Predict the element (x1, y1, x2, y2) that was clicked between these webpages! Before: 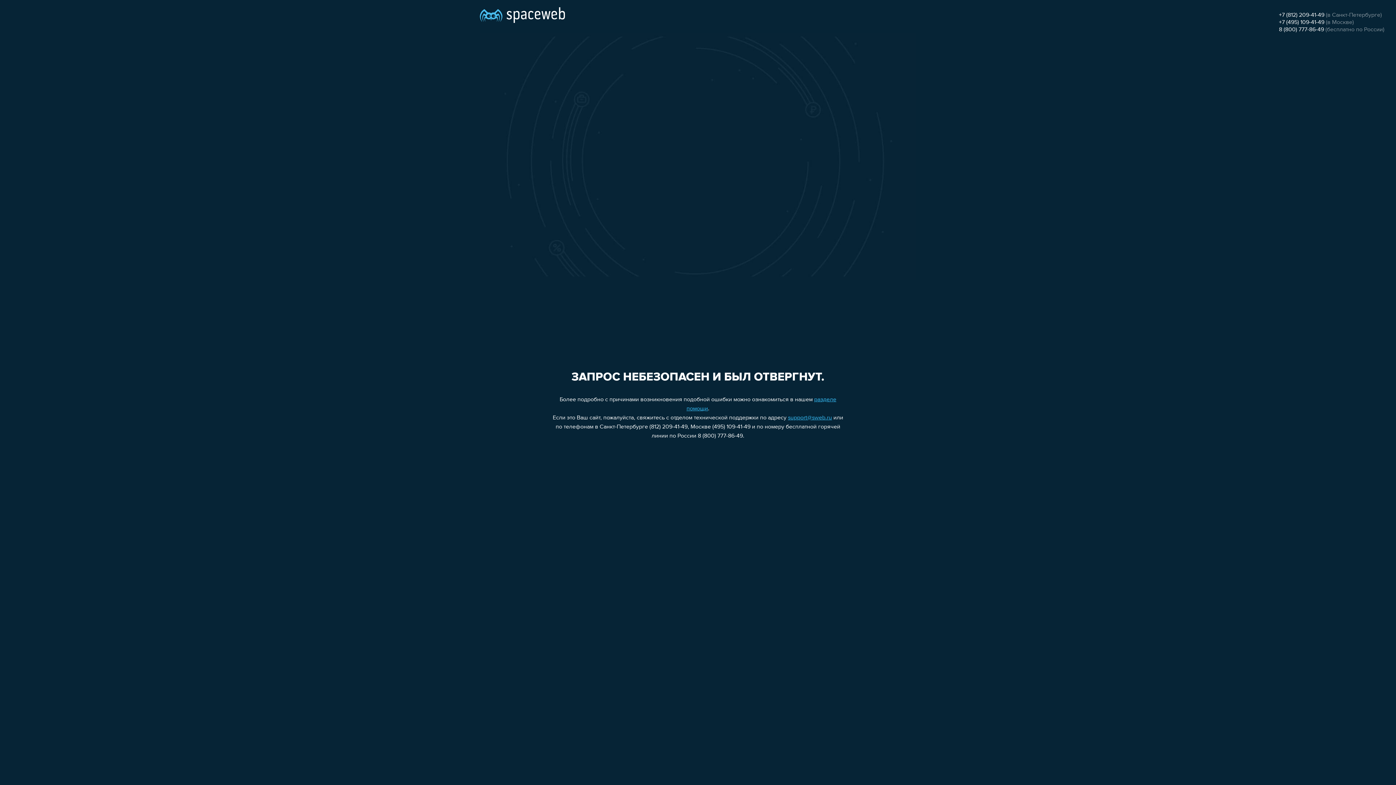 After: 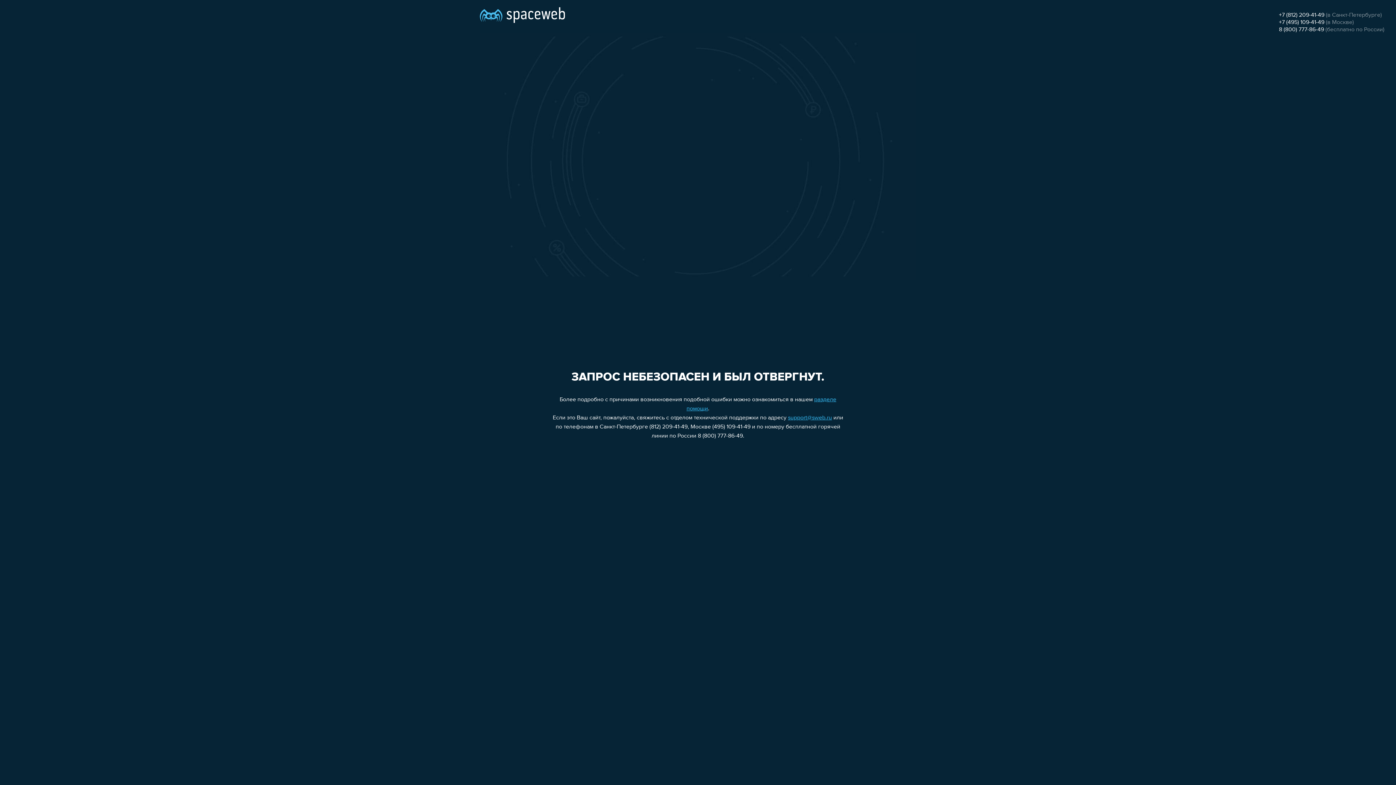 Action: label: +7 (495) 109-41-49 bbox: (1279, 19, 1324, 25)